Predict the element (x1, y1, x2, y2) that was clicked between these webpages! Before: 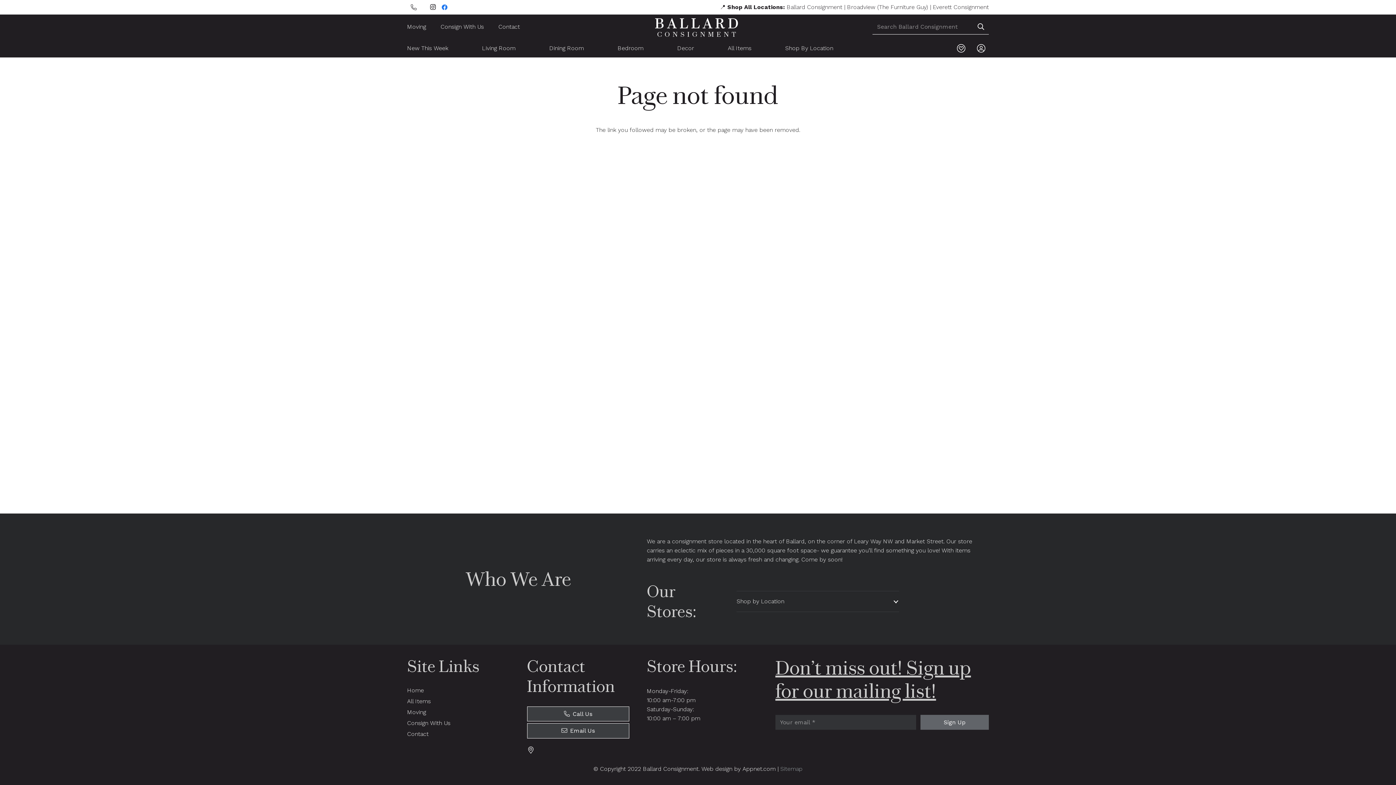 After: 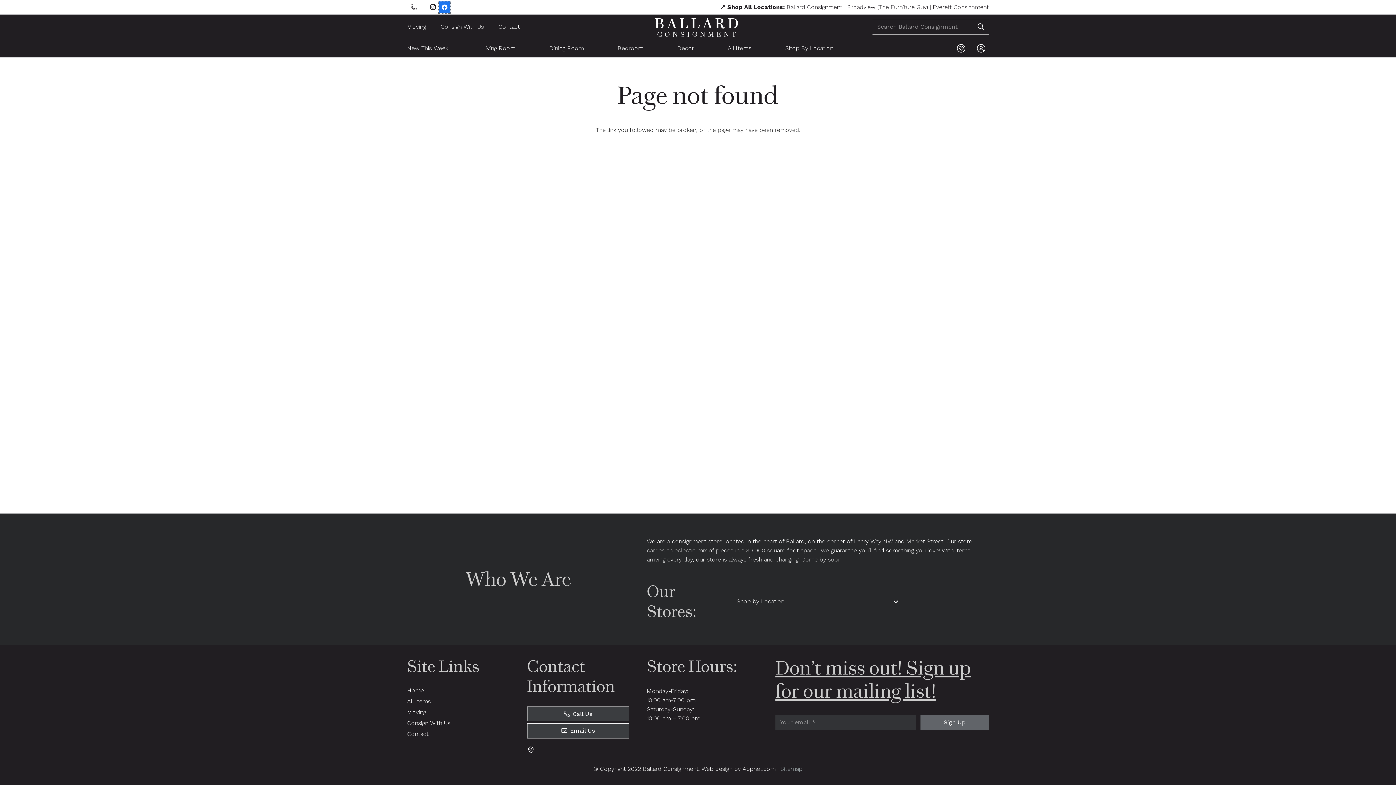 Action: label: Facebook bbox: (438, 1, 450, 13)